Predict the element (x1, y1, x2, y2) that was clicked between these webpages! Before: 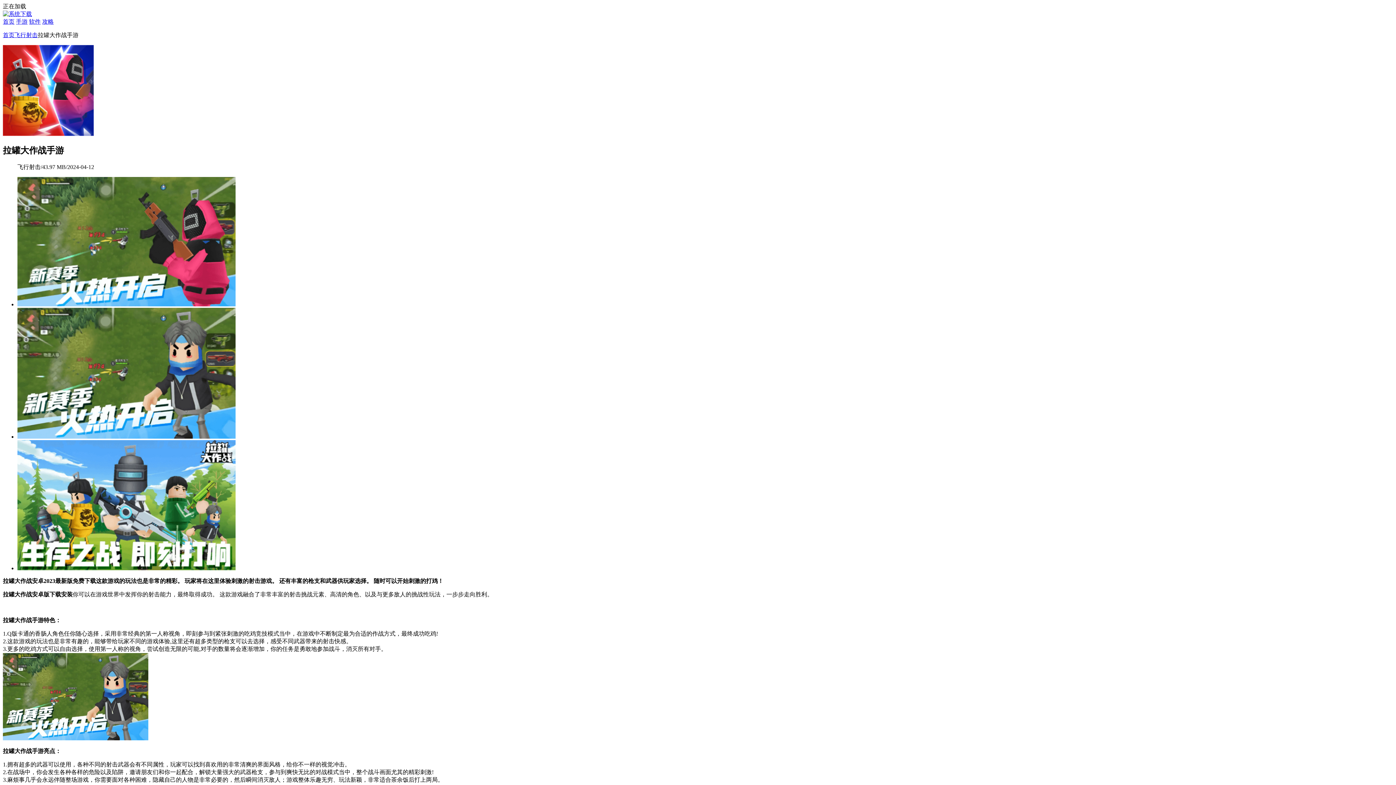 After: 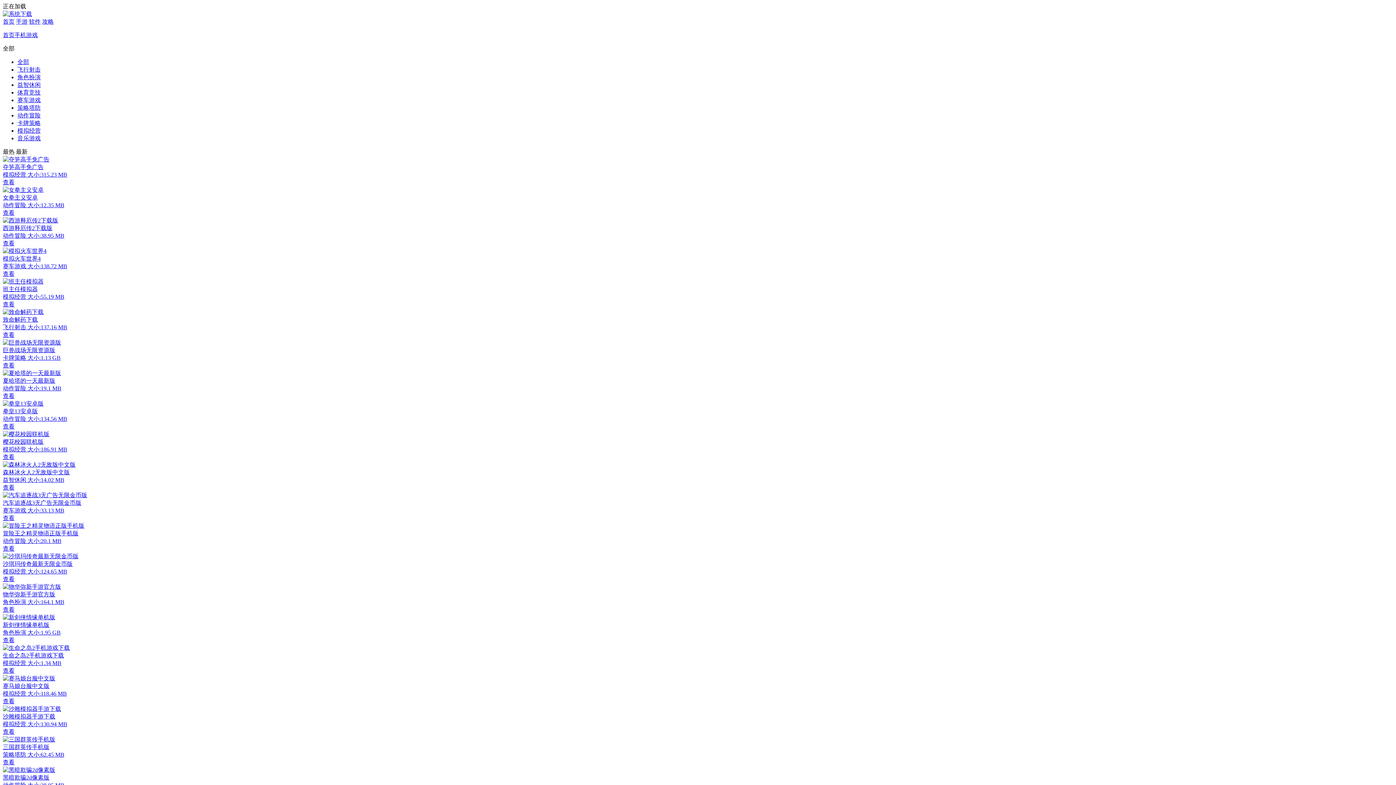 Action: label: 手游 bbox: (16, 18, 27, 24)